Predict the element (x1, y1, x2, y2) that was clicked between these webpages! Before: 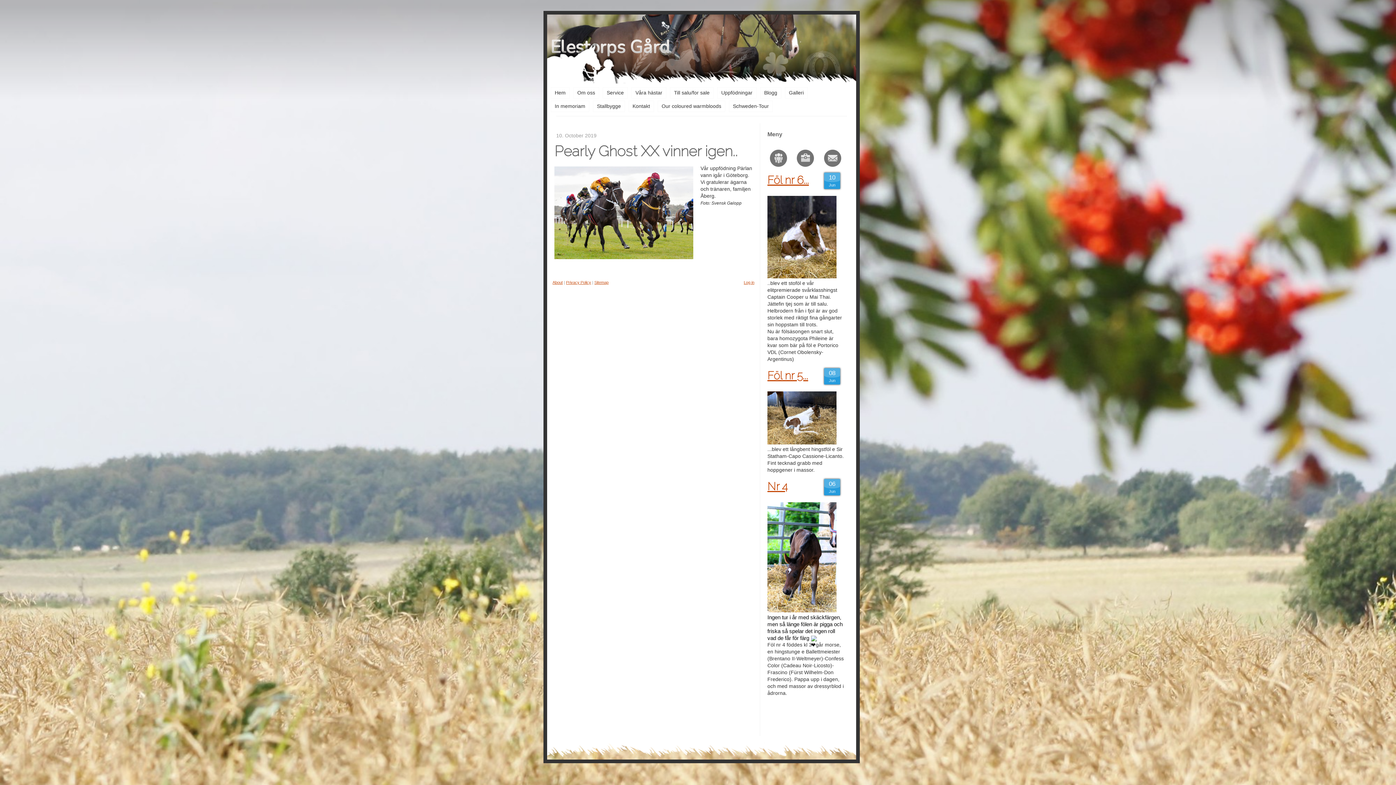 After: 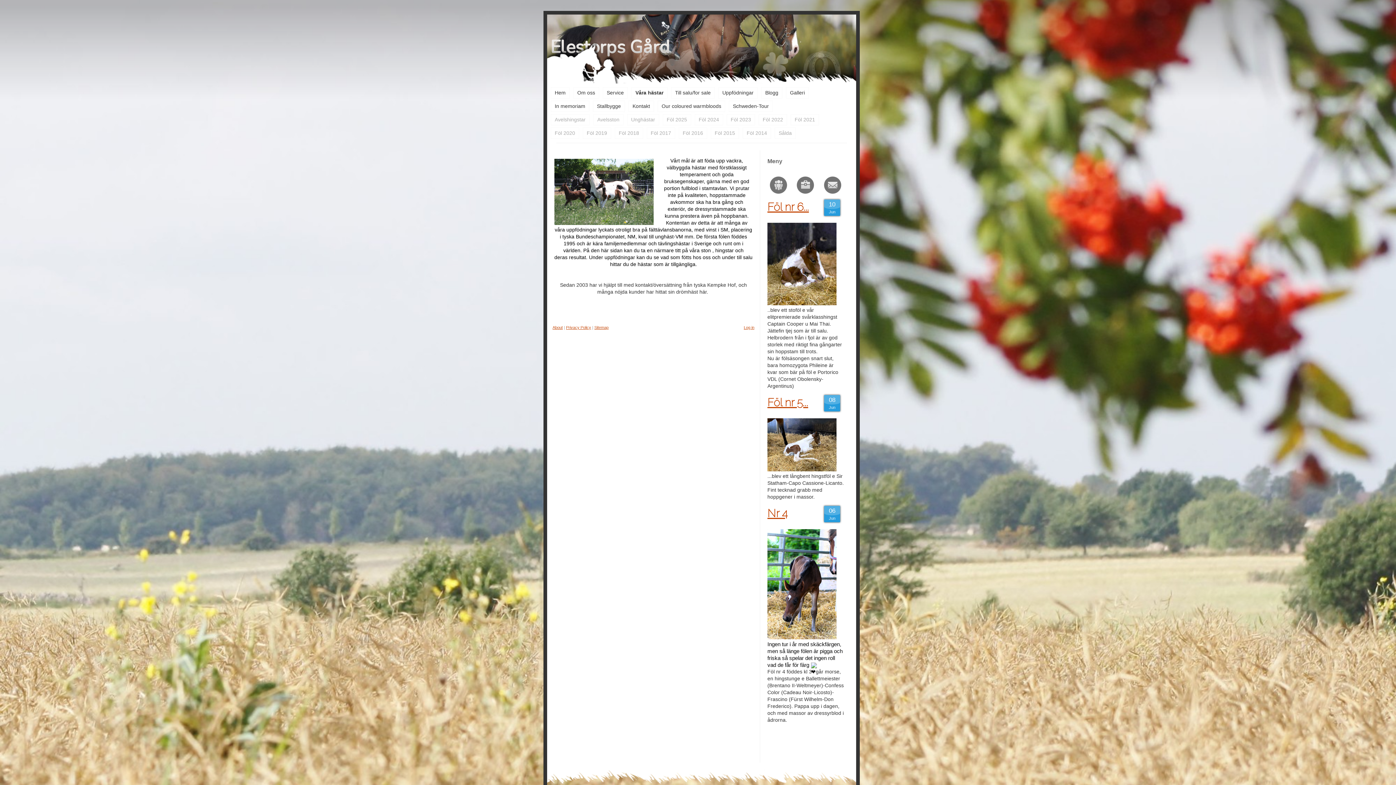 Action: label: Våra hästar bbox: (632, 87, 666, 98)